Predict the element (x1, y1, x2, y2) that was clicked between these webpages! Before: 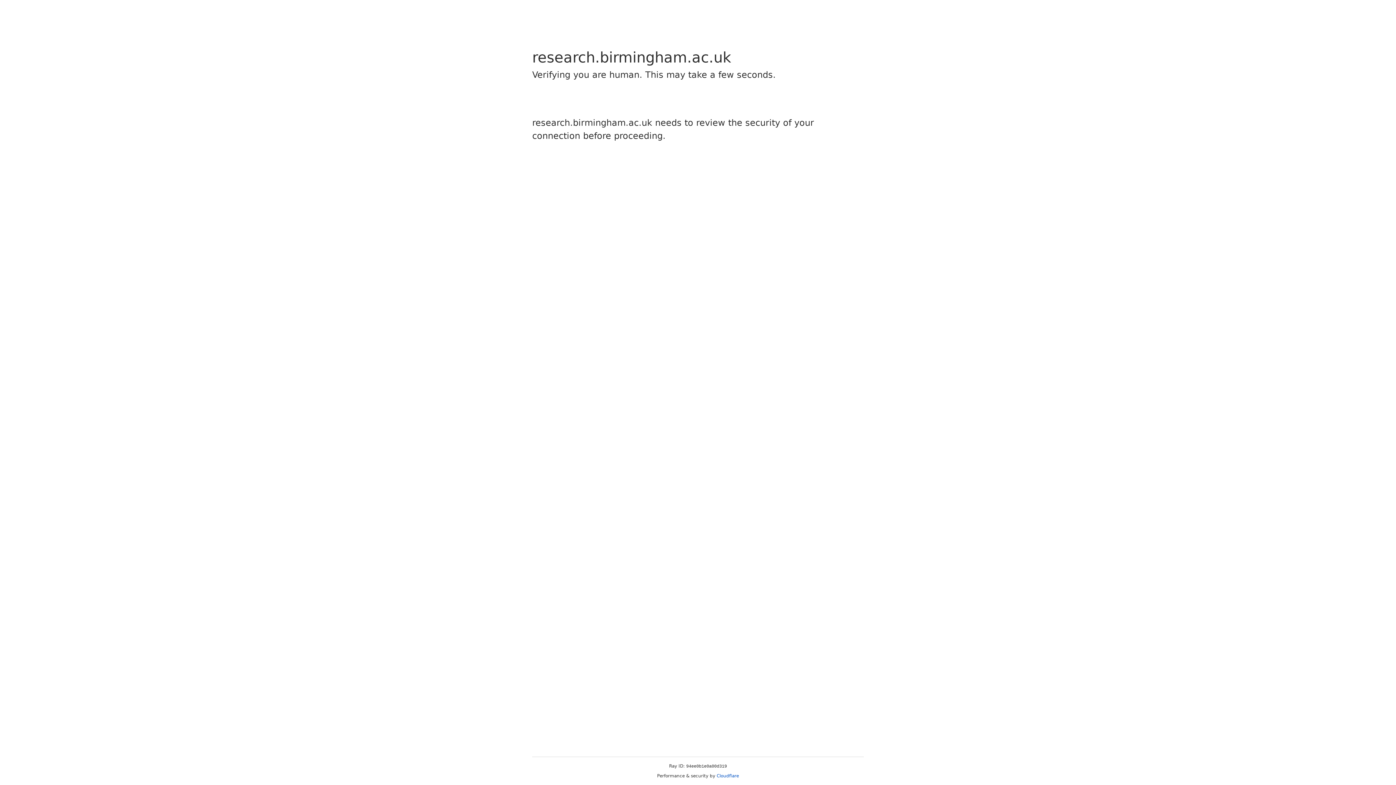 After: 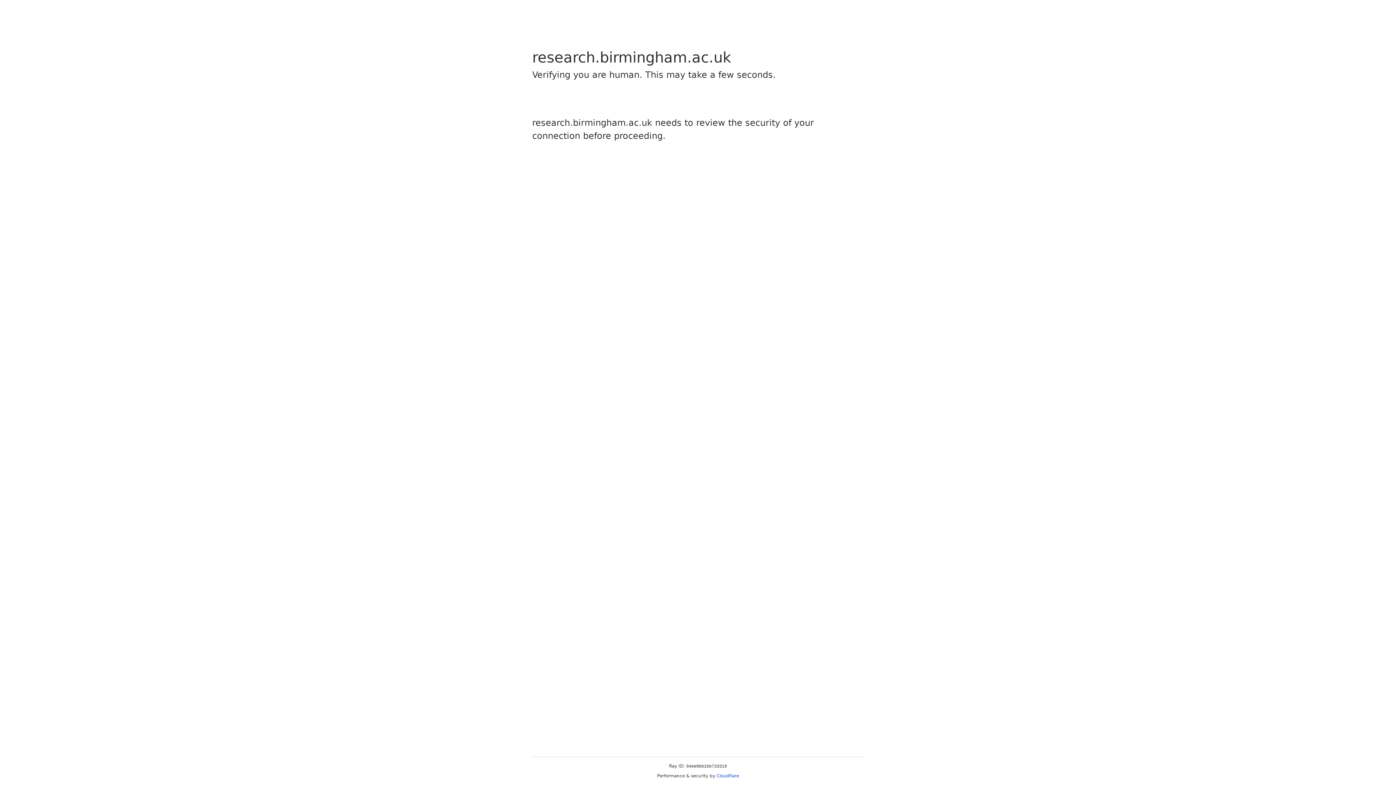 Action: bbox: (716, 773, 739, 778) label: Cloudflare